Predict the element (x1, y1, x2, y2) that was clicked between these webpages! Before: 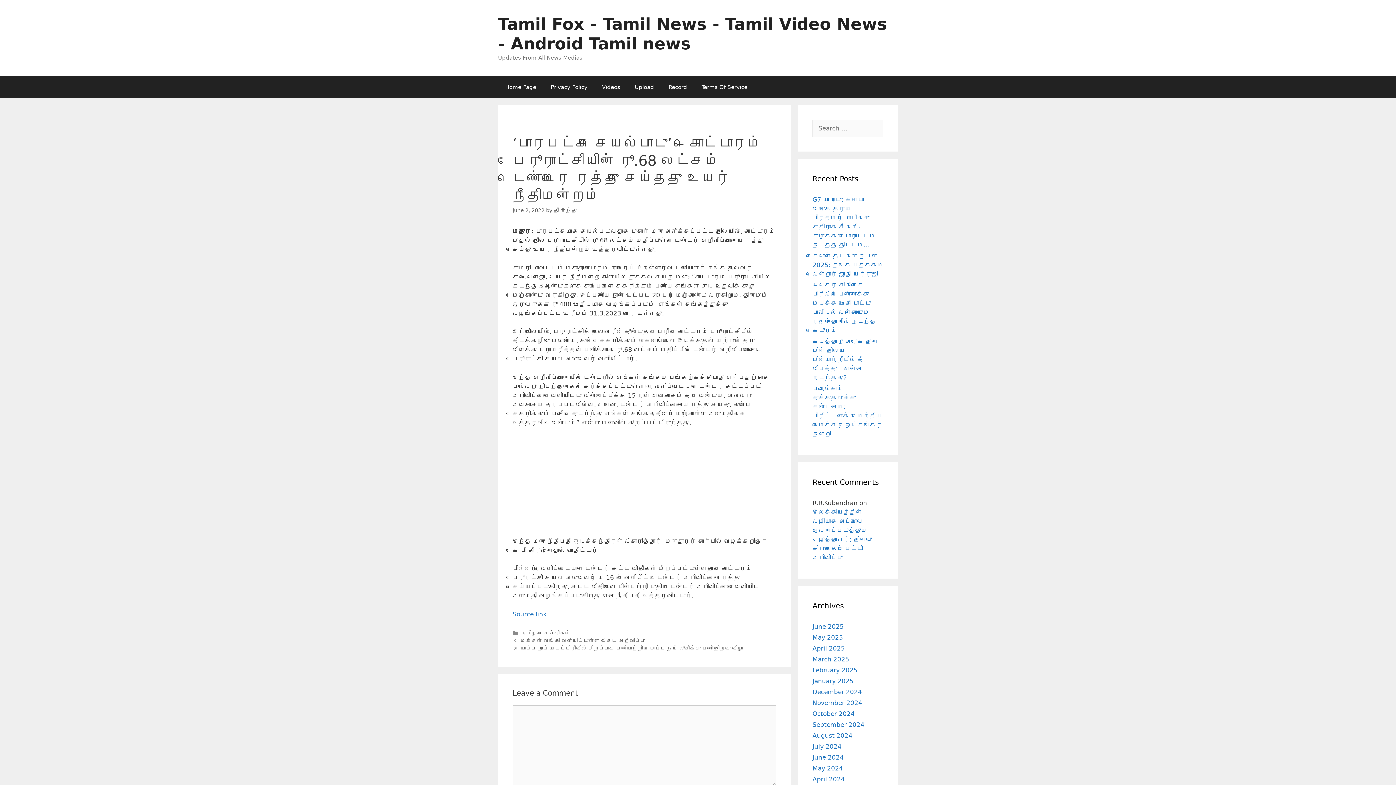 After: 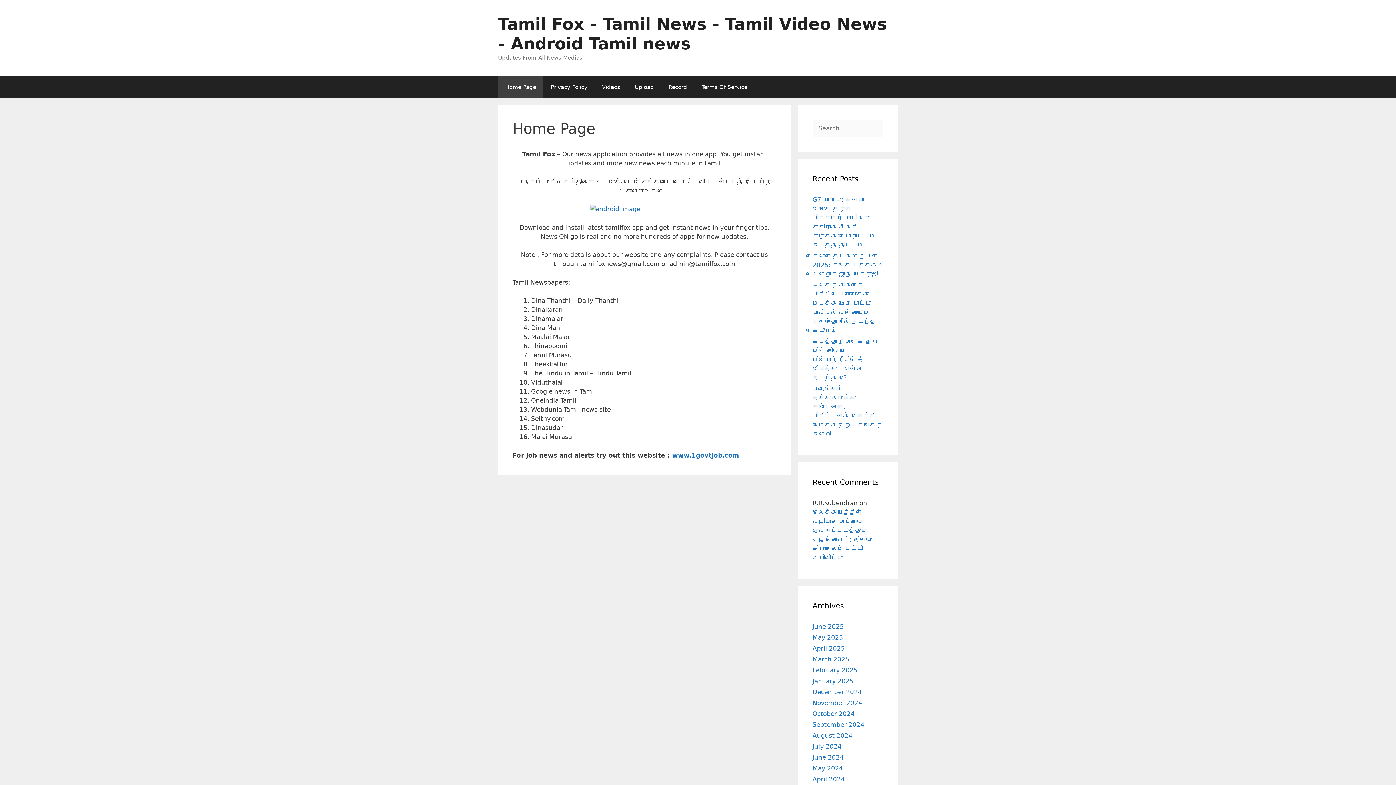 Action: label: Home Page bbox: (498, 76, 543, 98)